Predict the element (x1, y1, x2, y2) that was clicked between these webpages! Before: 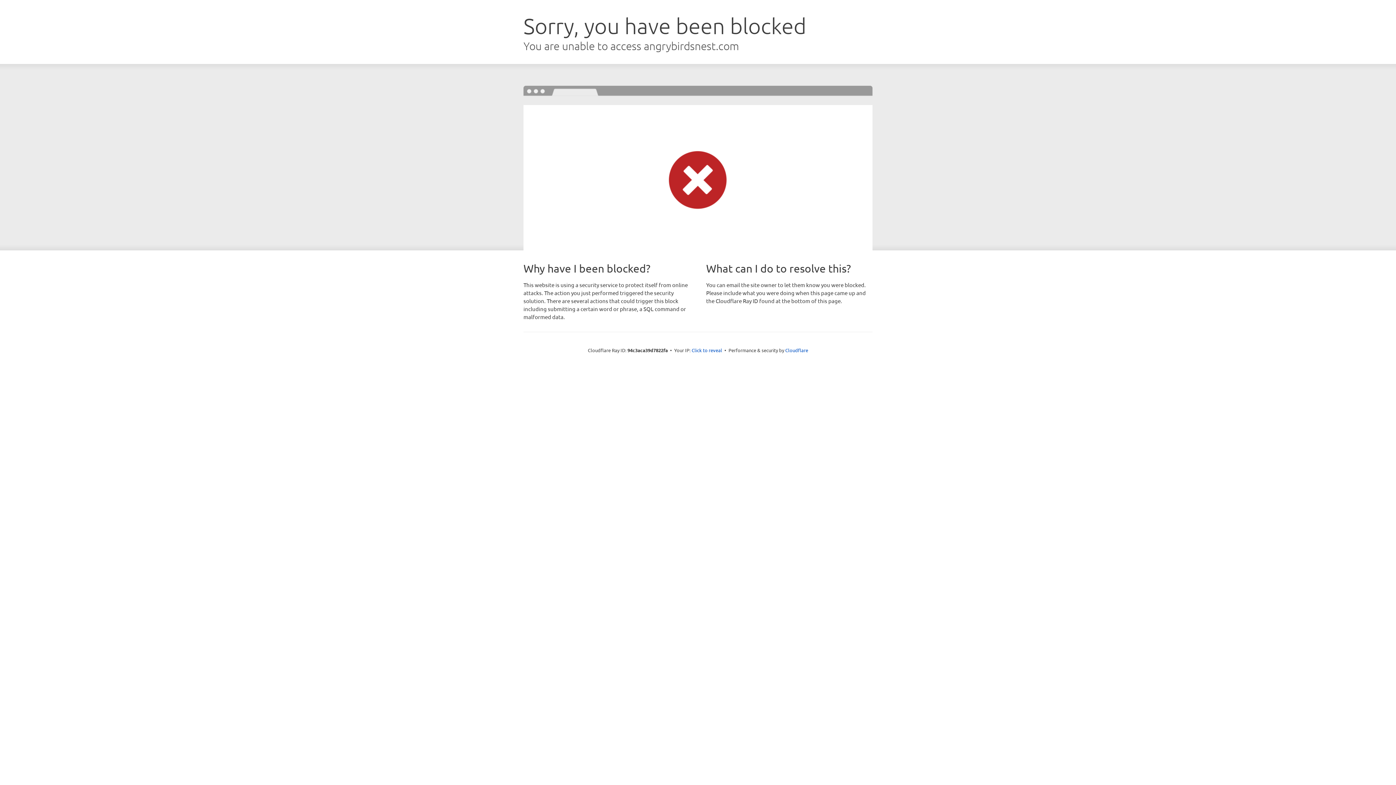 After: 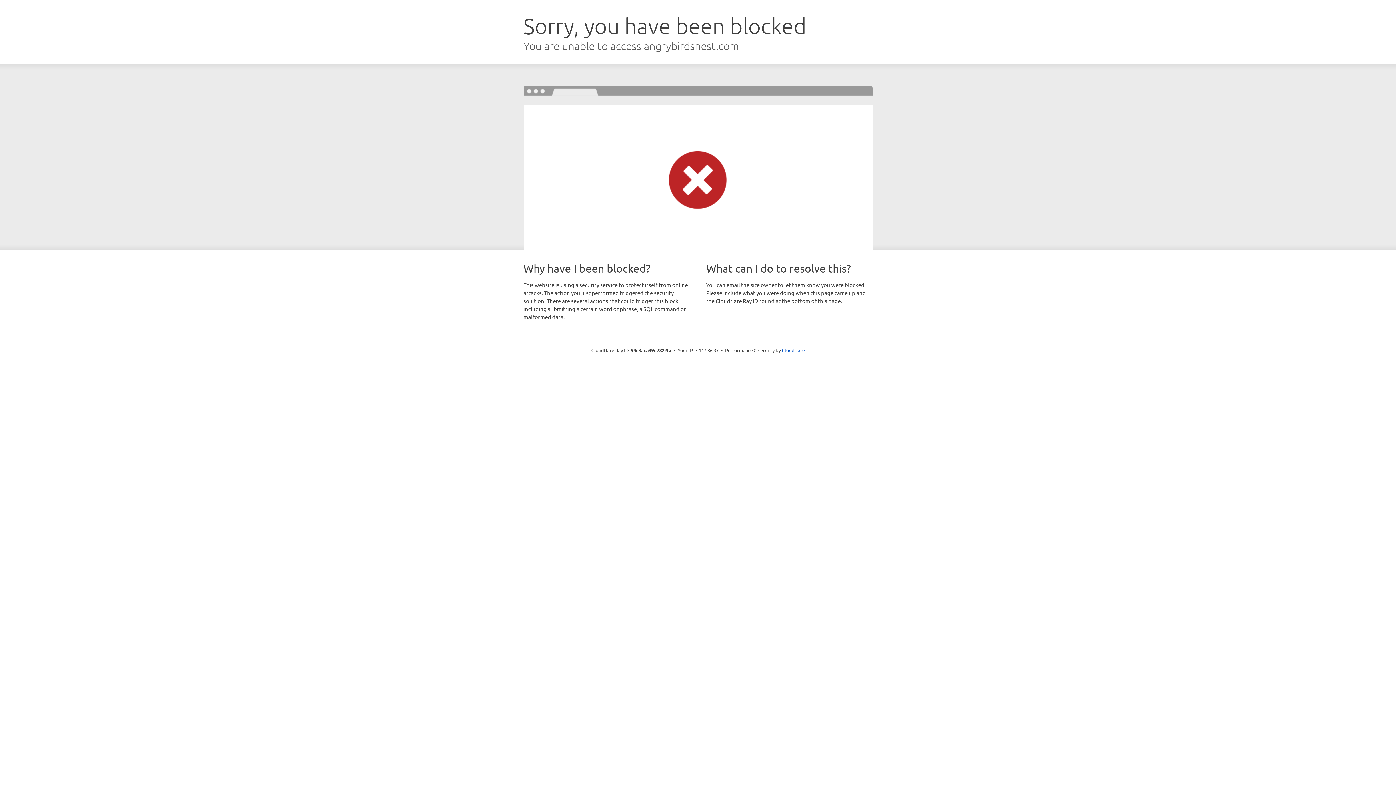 Action: label: Click to reveal bbox: (691, 346, 722, 353)